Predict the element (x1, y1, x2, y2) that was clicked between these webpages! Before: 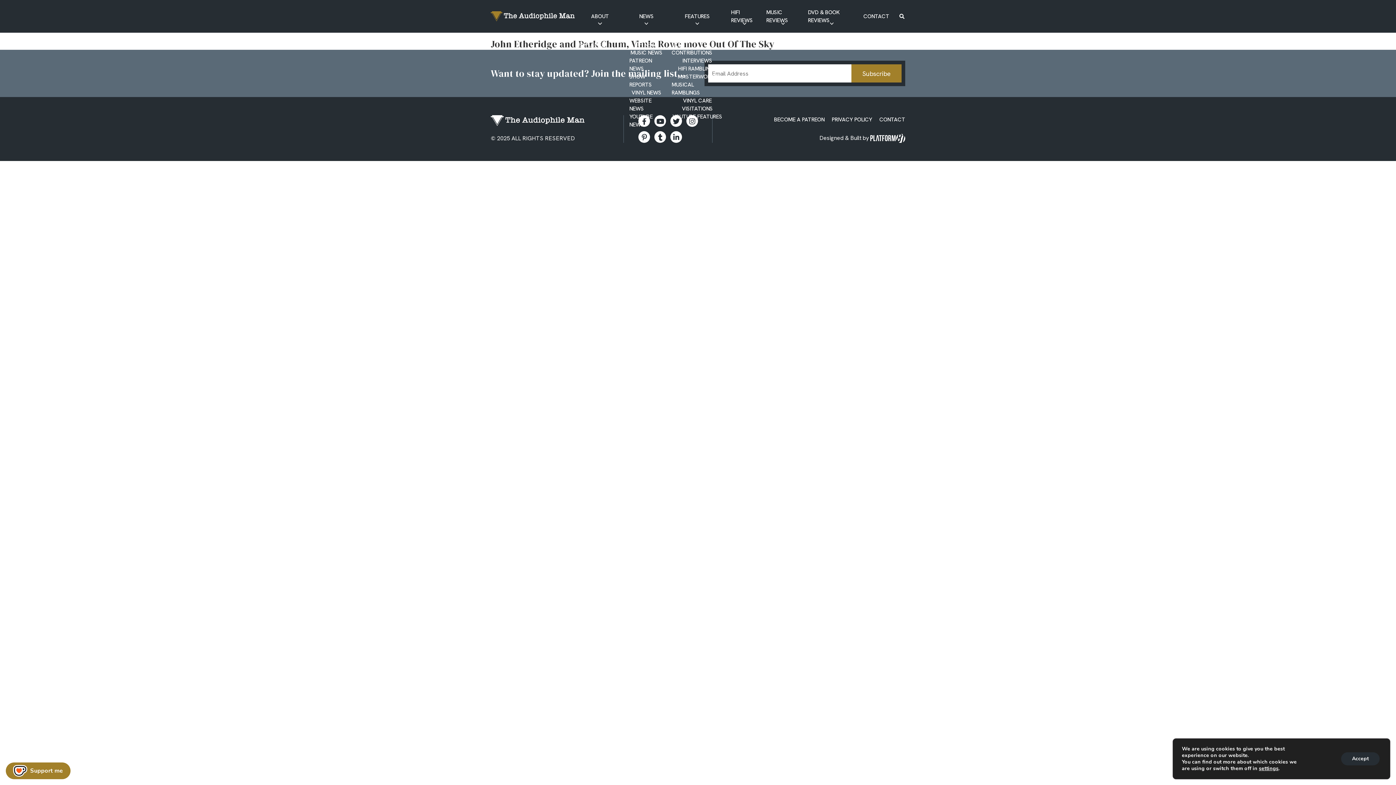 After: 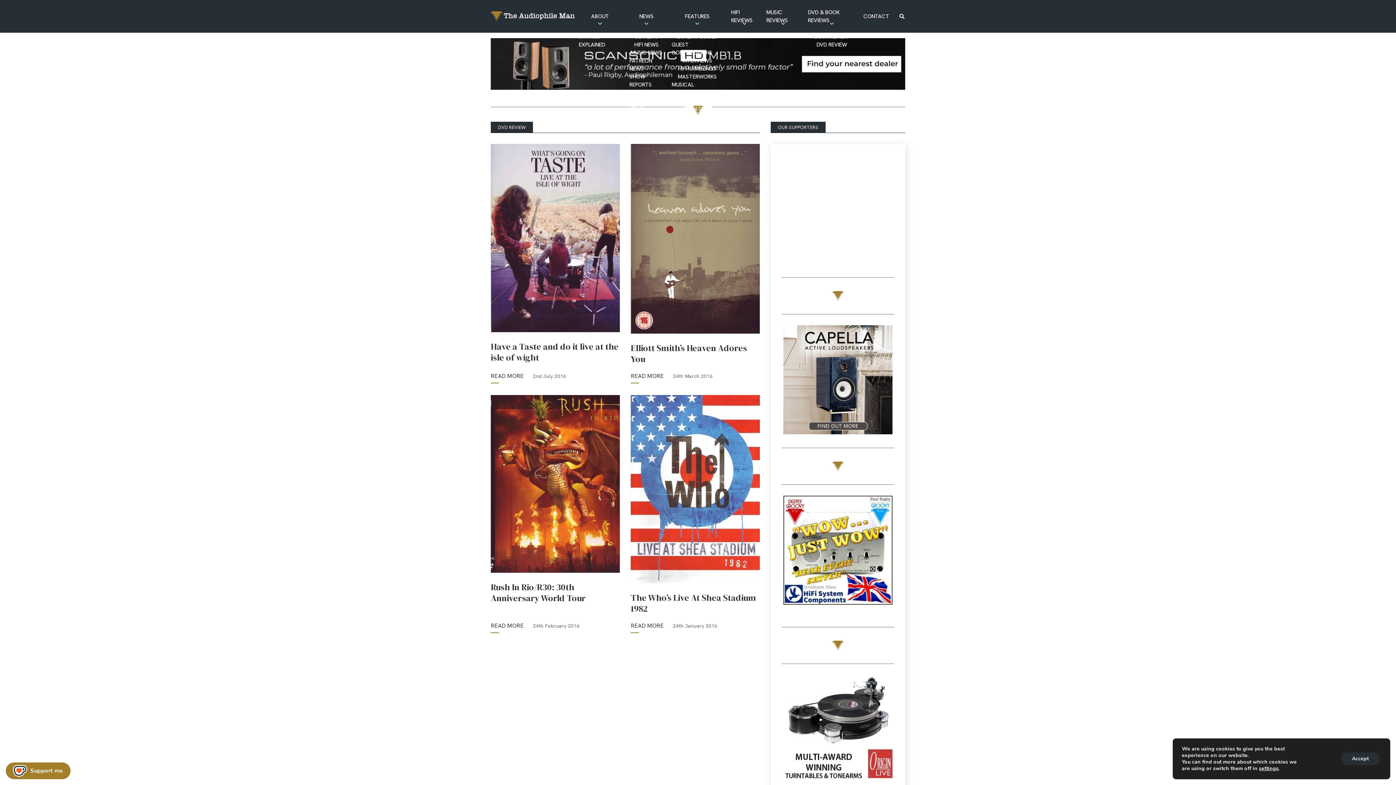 Action: label: DVD REVIEW bbox: (804, 40, 859, 48)